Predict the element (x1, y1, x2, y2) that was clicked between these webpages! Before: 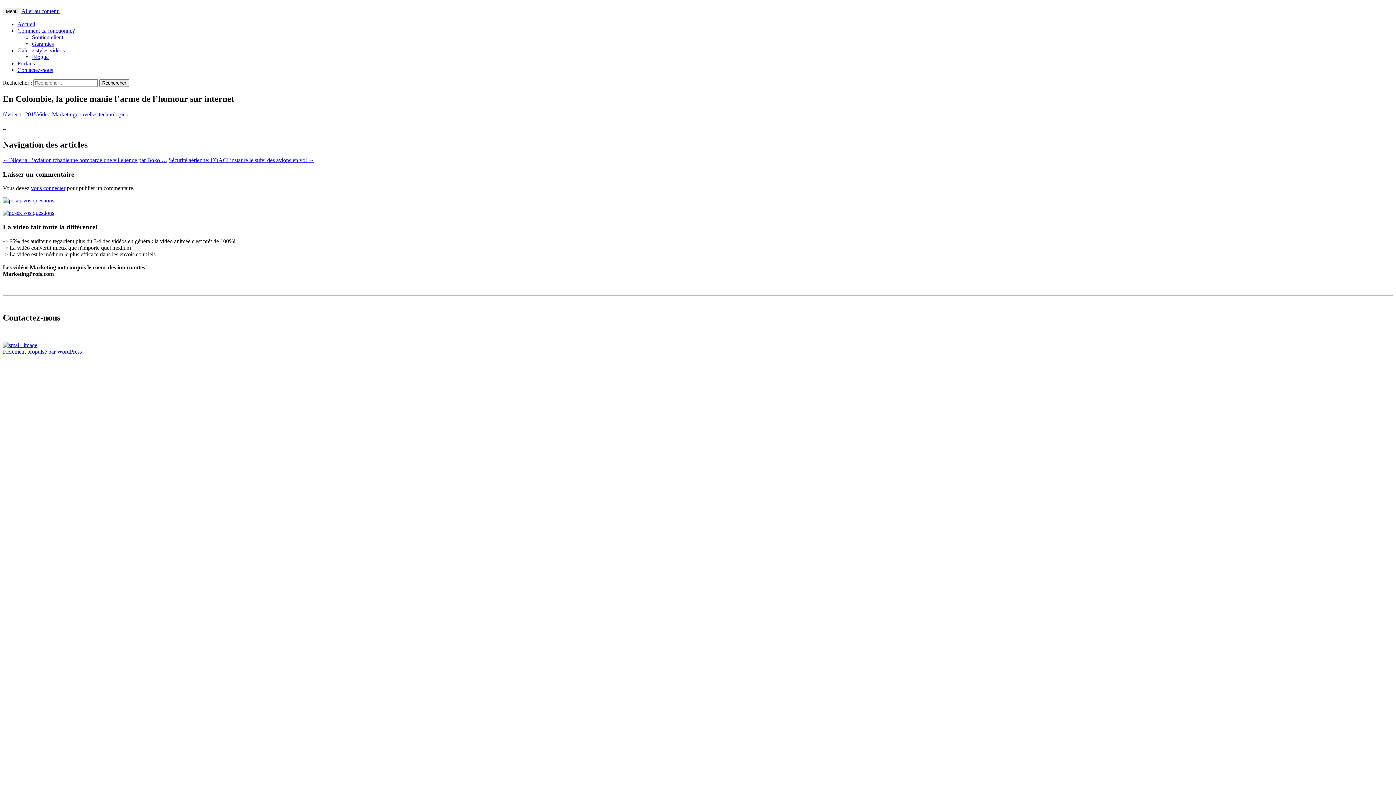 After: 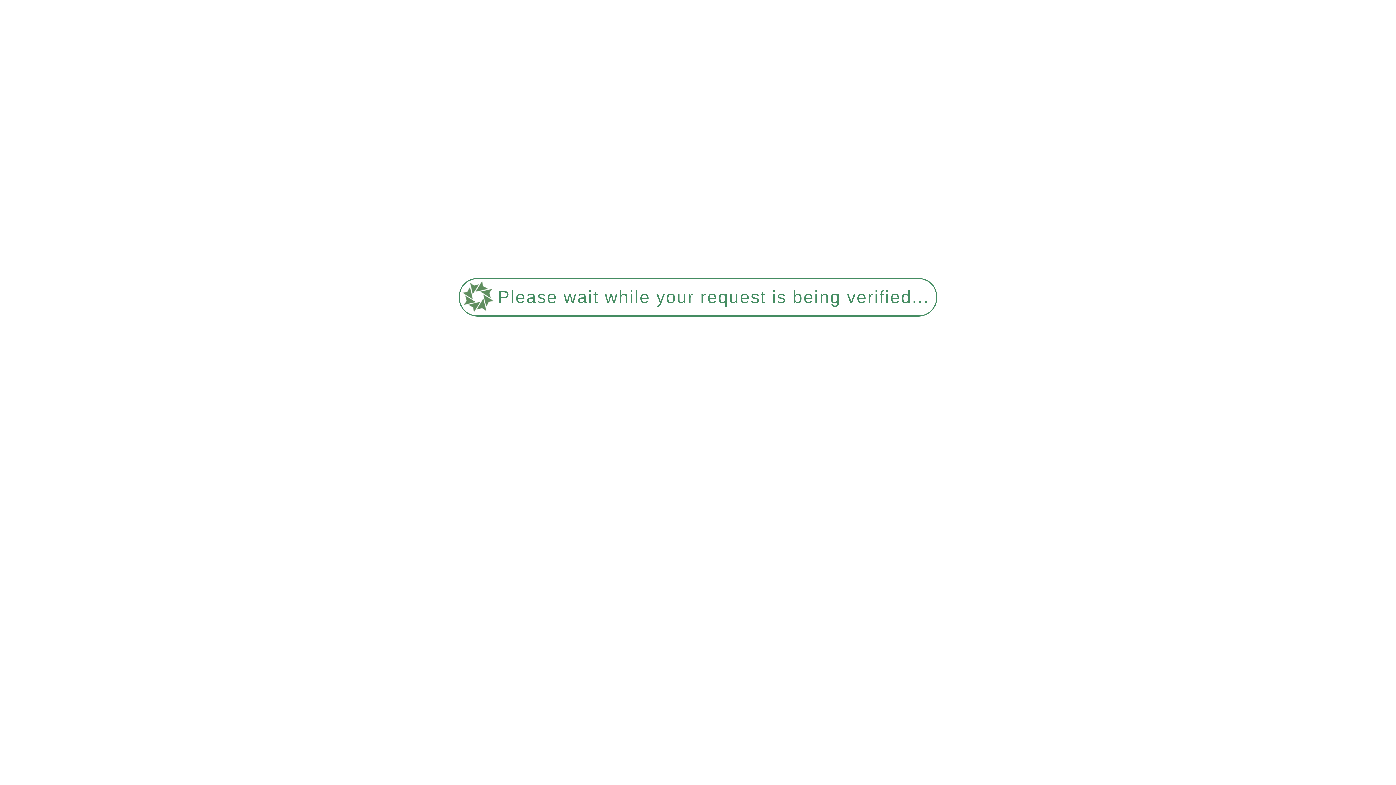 Action: label: Contactez-nous bbox: (17, 67, 53, 73)